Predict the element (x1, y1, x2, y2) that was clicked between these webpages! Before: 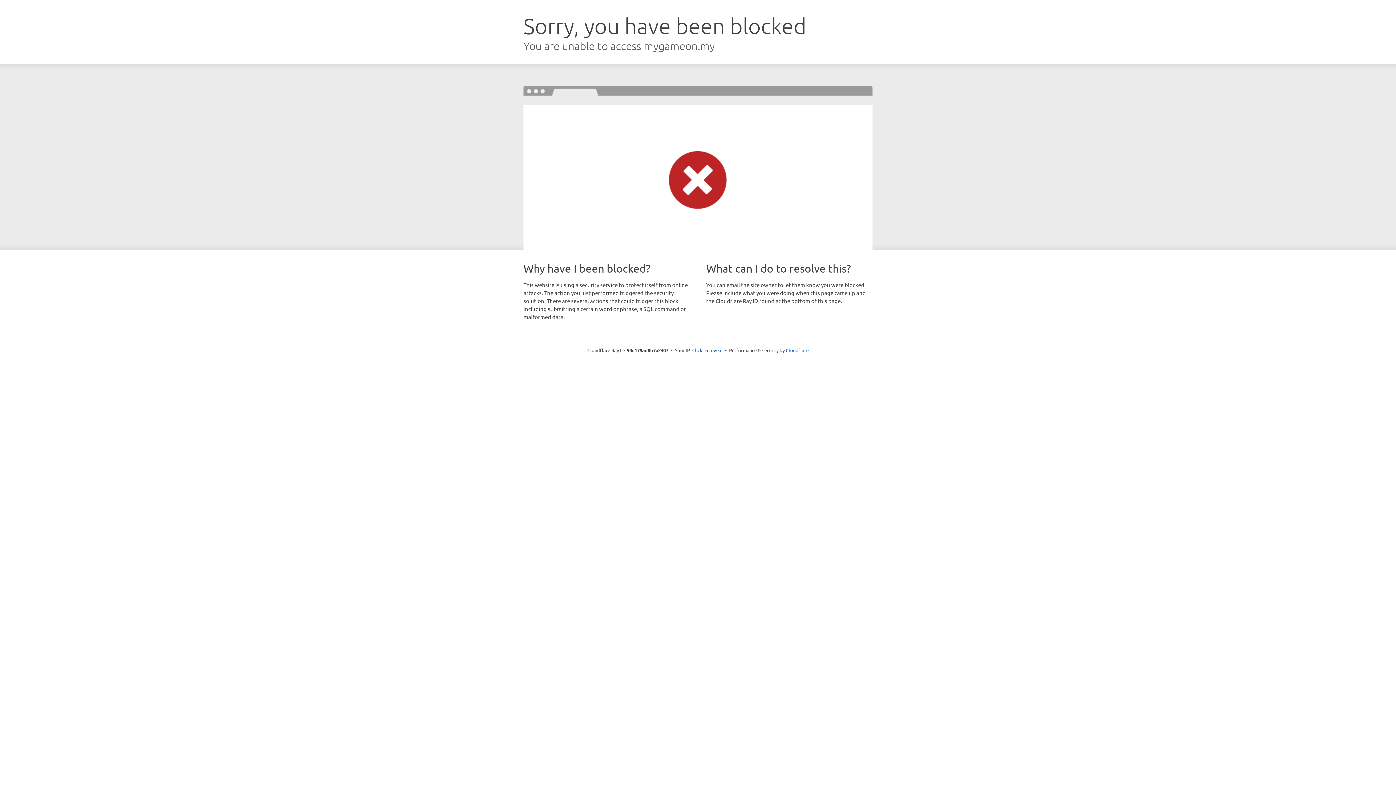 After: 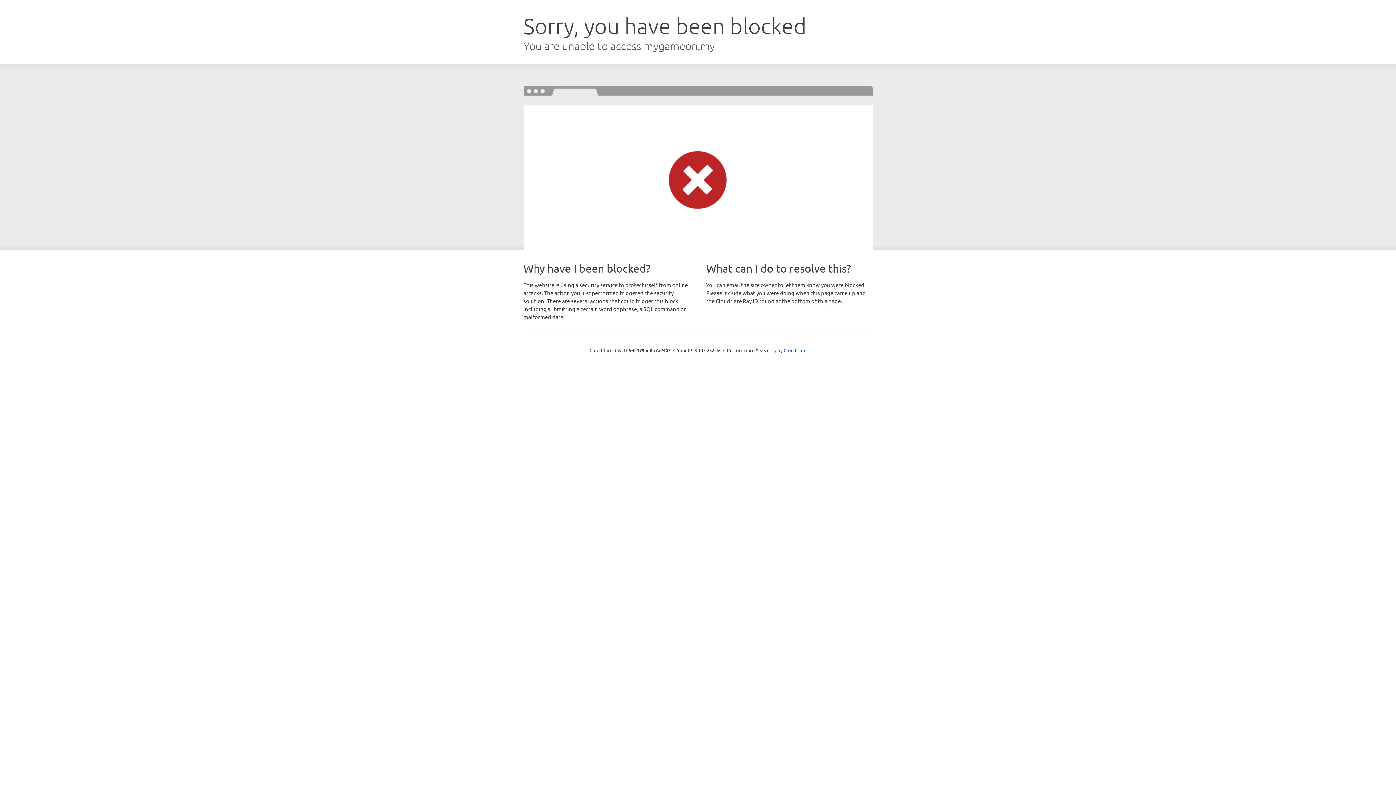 Action: bbox: (692, 346, 722, 353) label: Click to reveal